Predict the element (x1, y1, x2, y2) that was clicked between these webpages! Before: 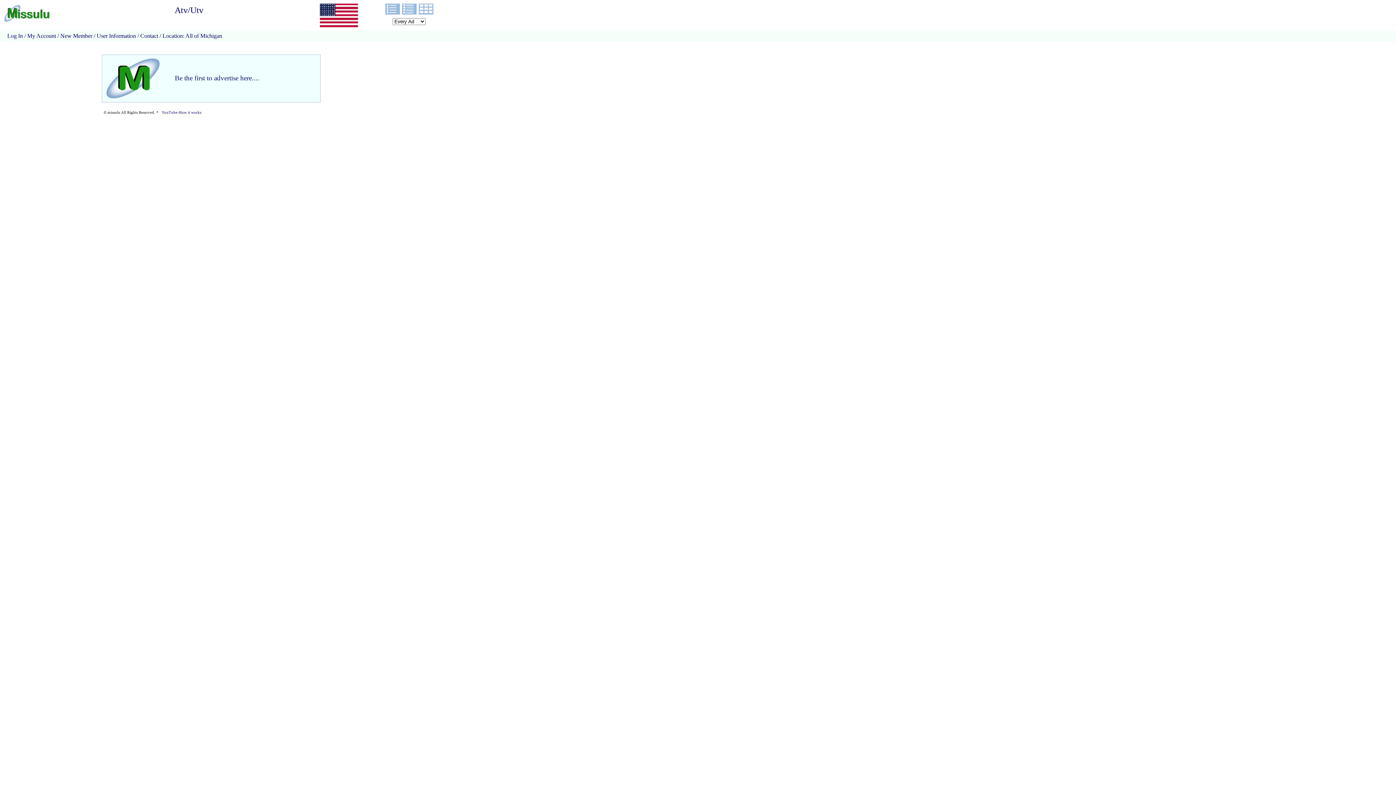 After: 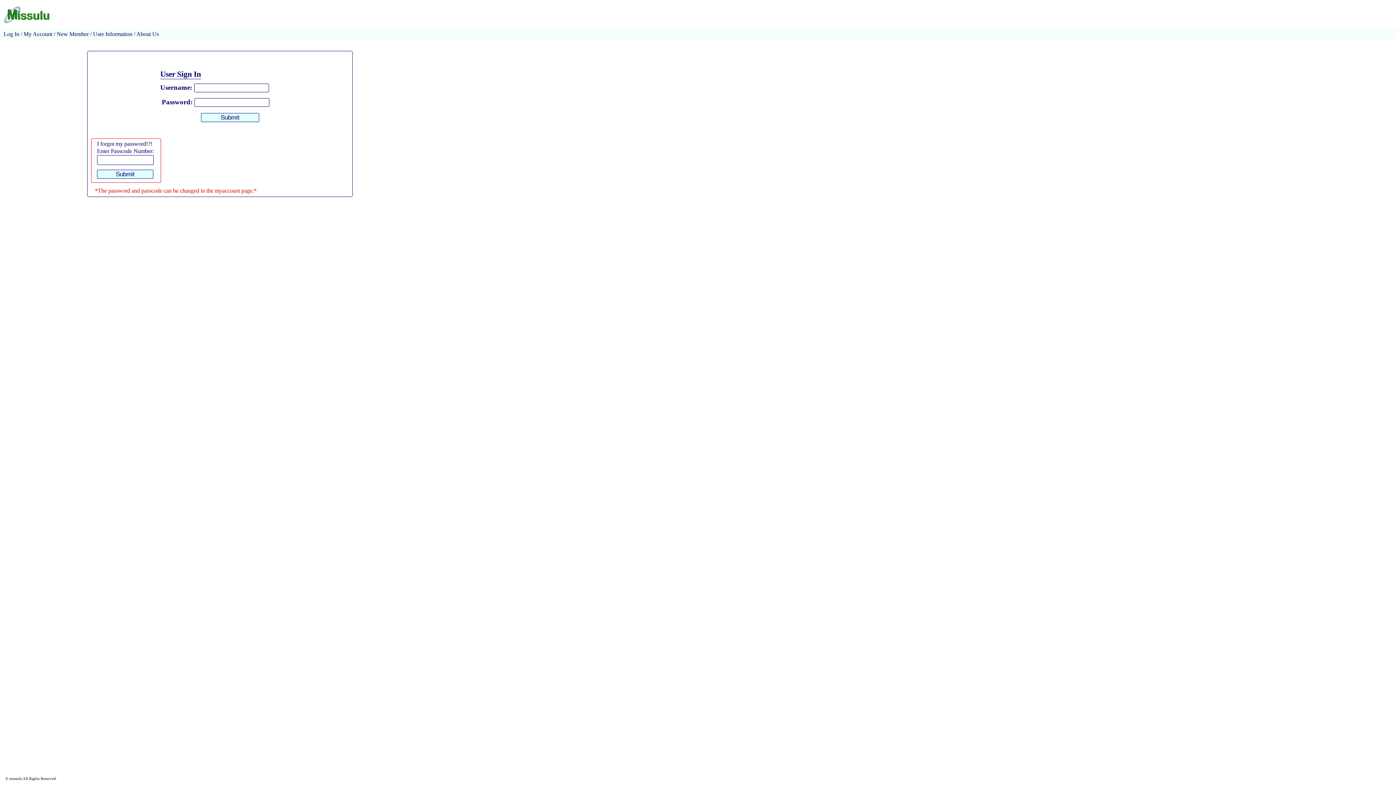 Action: bbox: (27, 32, 56, 38) label: My Account